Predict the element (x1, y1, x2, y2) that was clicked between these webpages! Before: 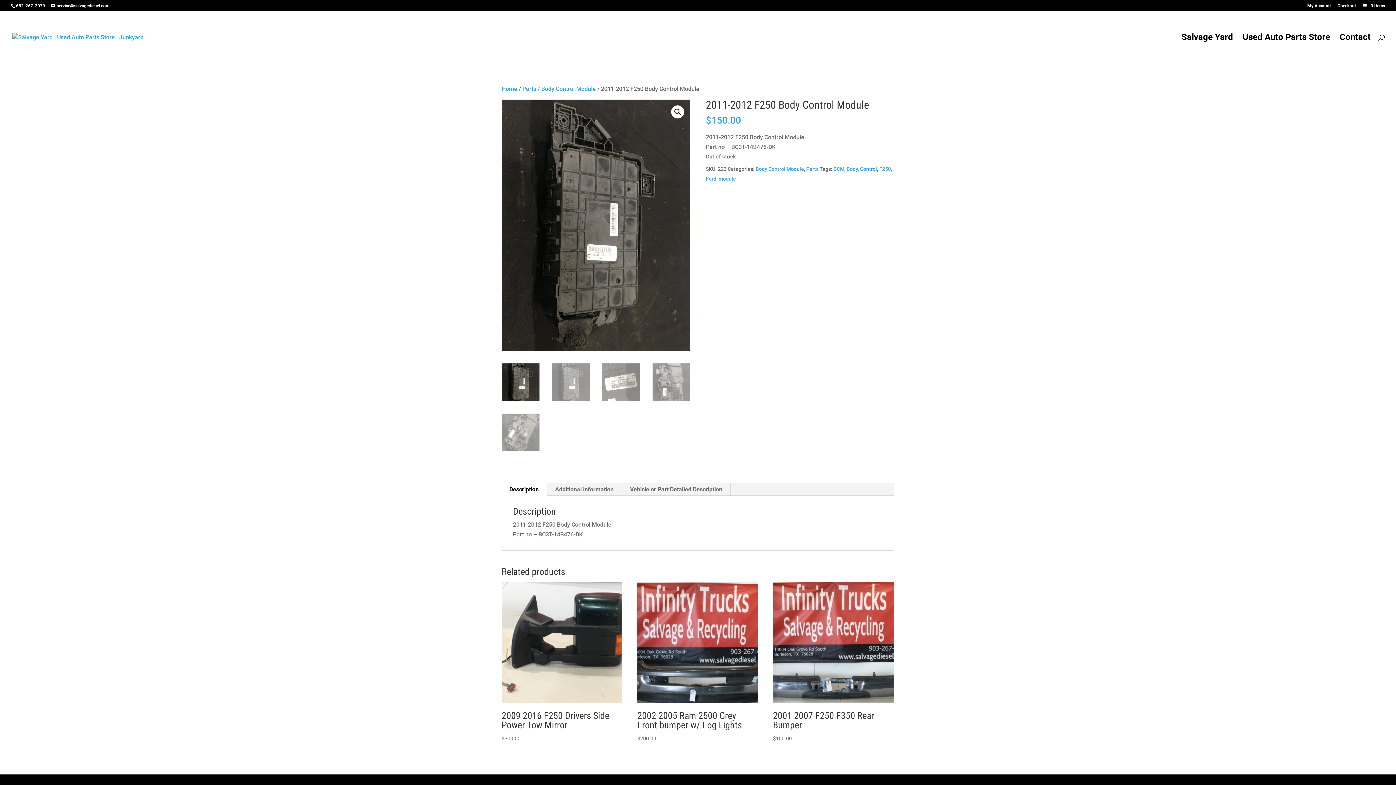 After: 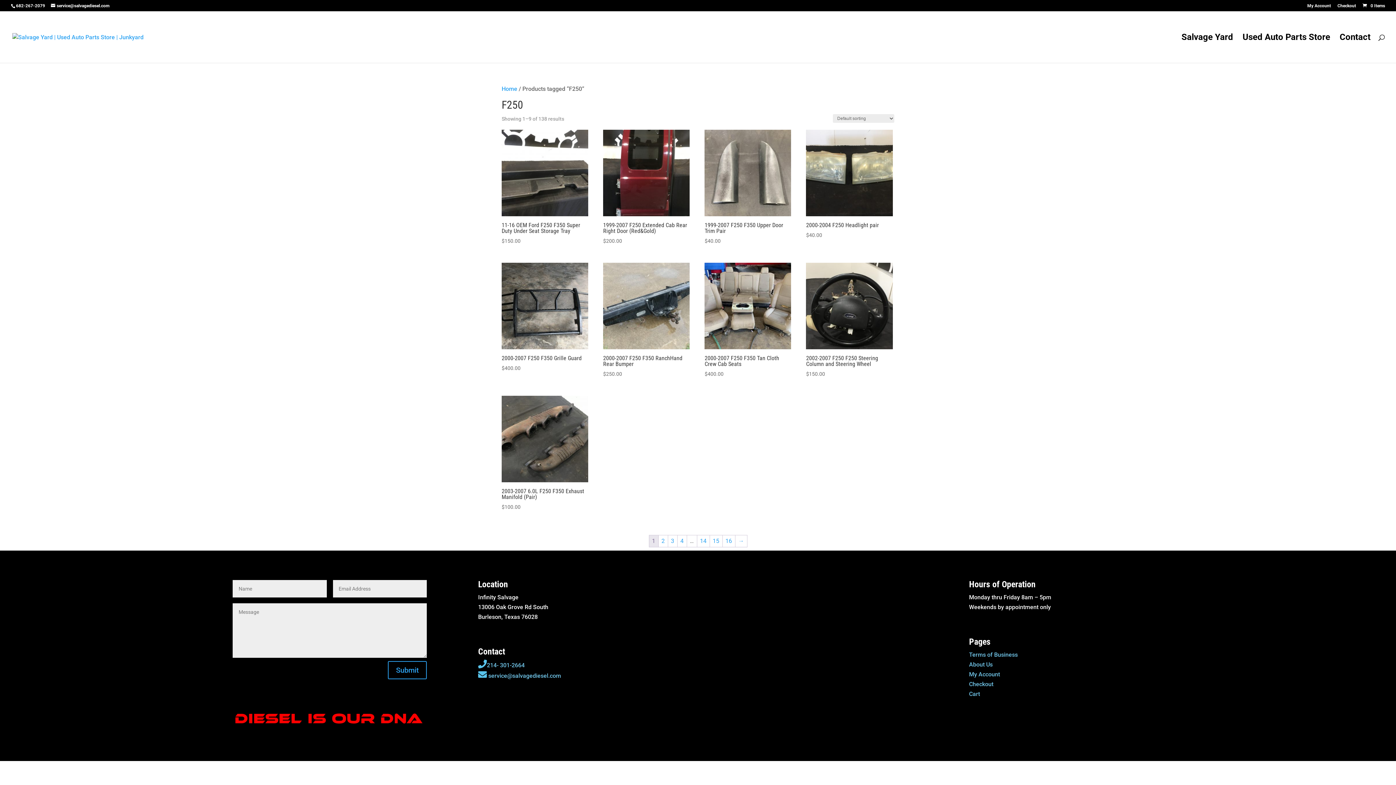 Action: bbox: (879, 166, 891, 172) label: F250